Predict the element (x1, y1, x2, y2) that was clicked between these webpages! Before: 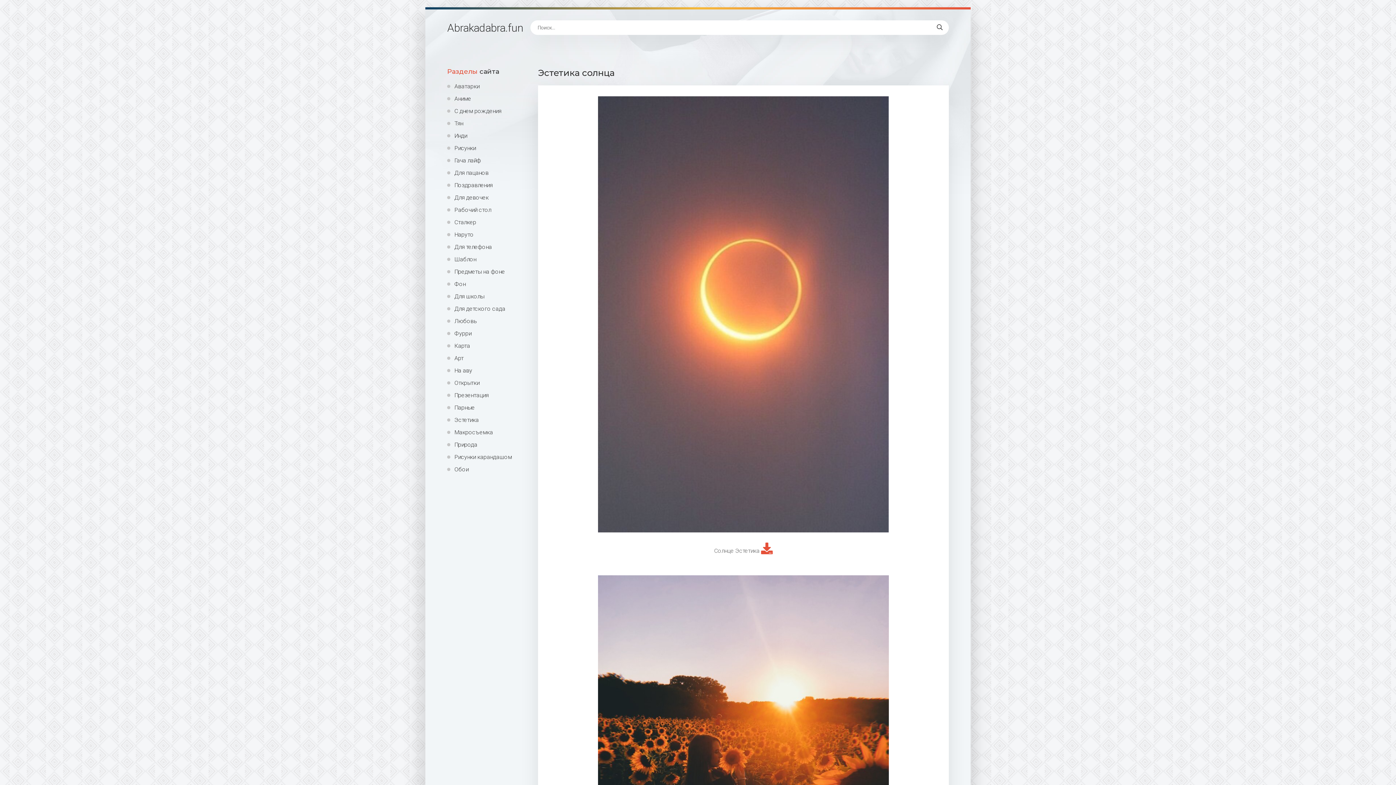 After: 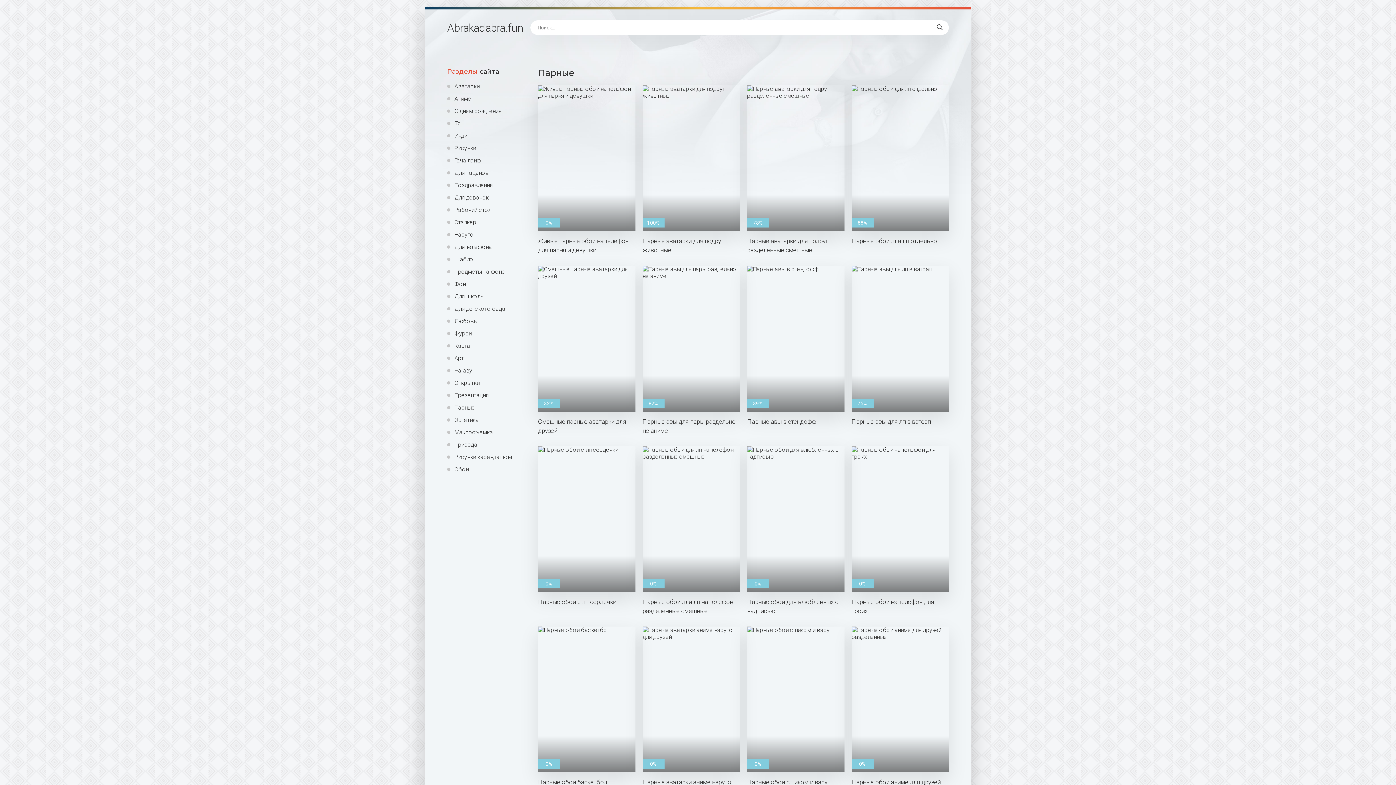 Action: bbox: (447, 404, 527, 411) label: Парные